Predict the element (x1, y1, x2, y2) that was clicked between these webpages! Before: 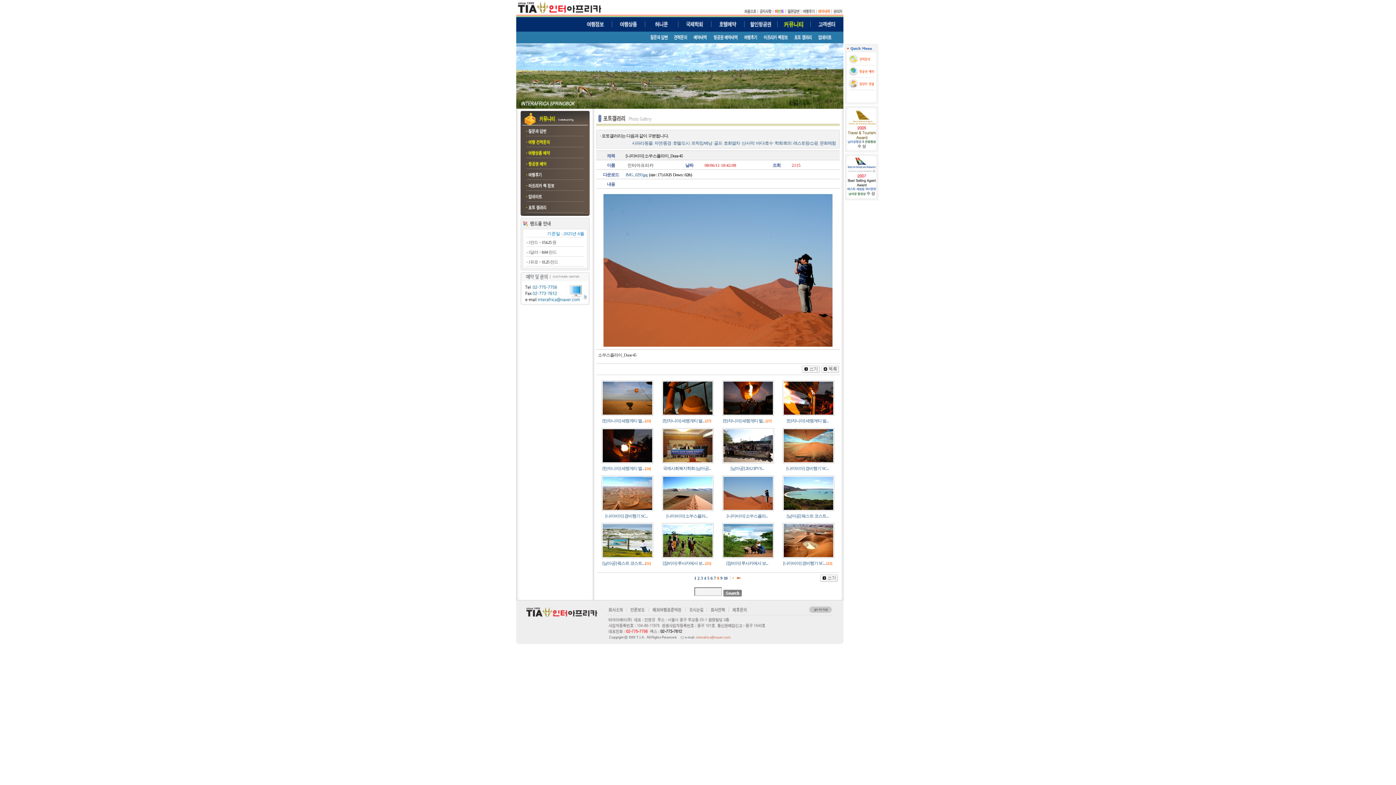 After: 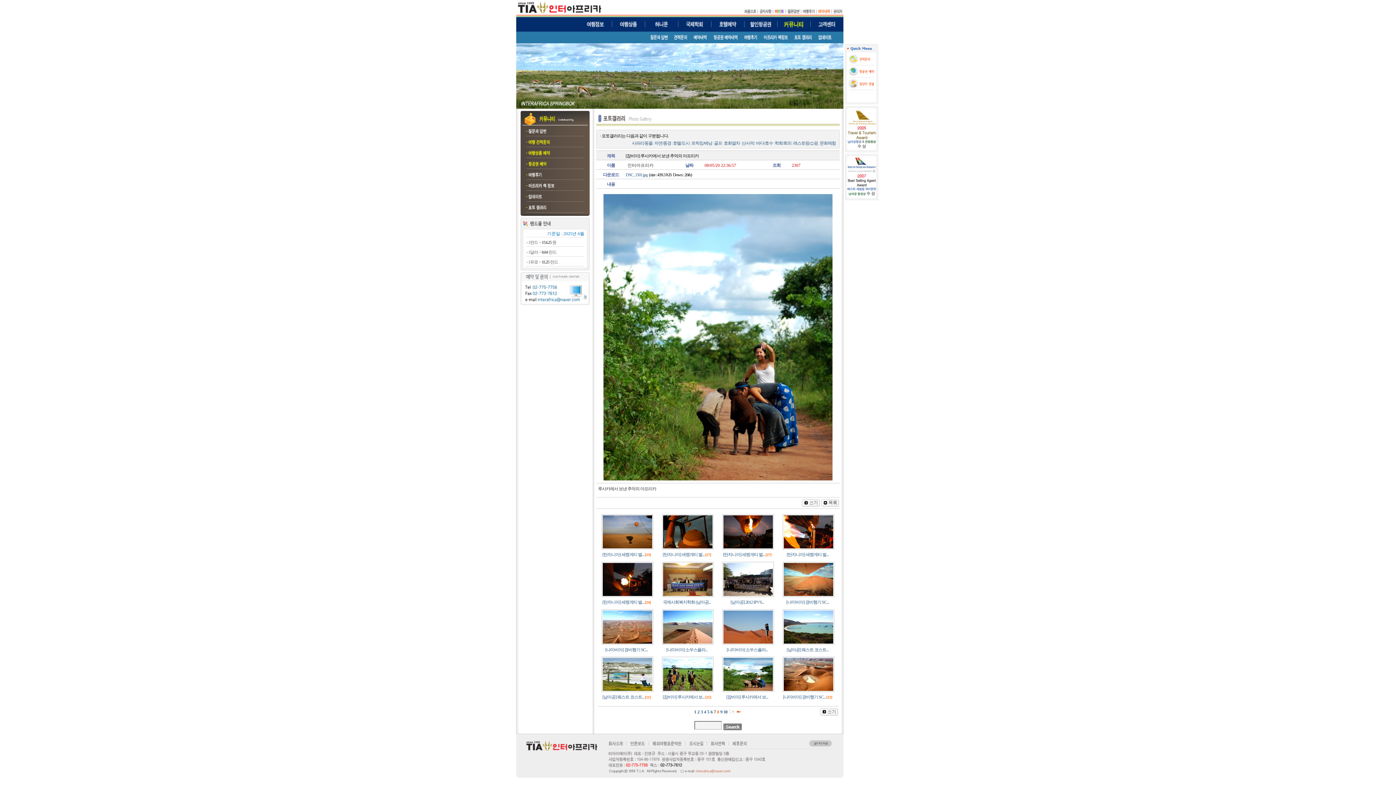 Action: bbox: (726, 561, 768, 566) label: [잠비아] 루사카에서 보...